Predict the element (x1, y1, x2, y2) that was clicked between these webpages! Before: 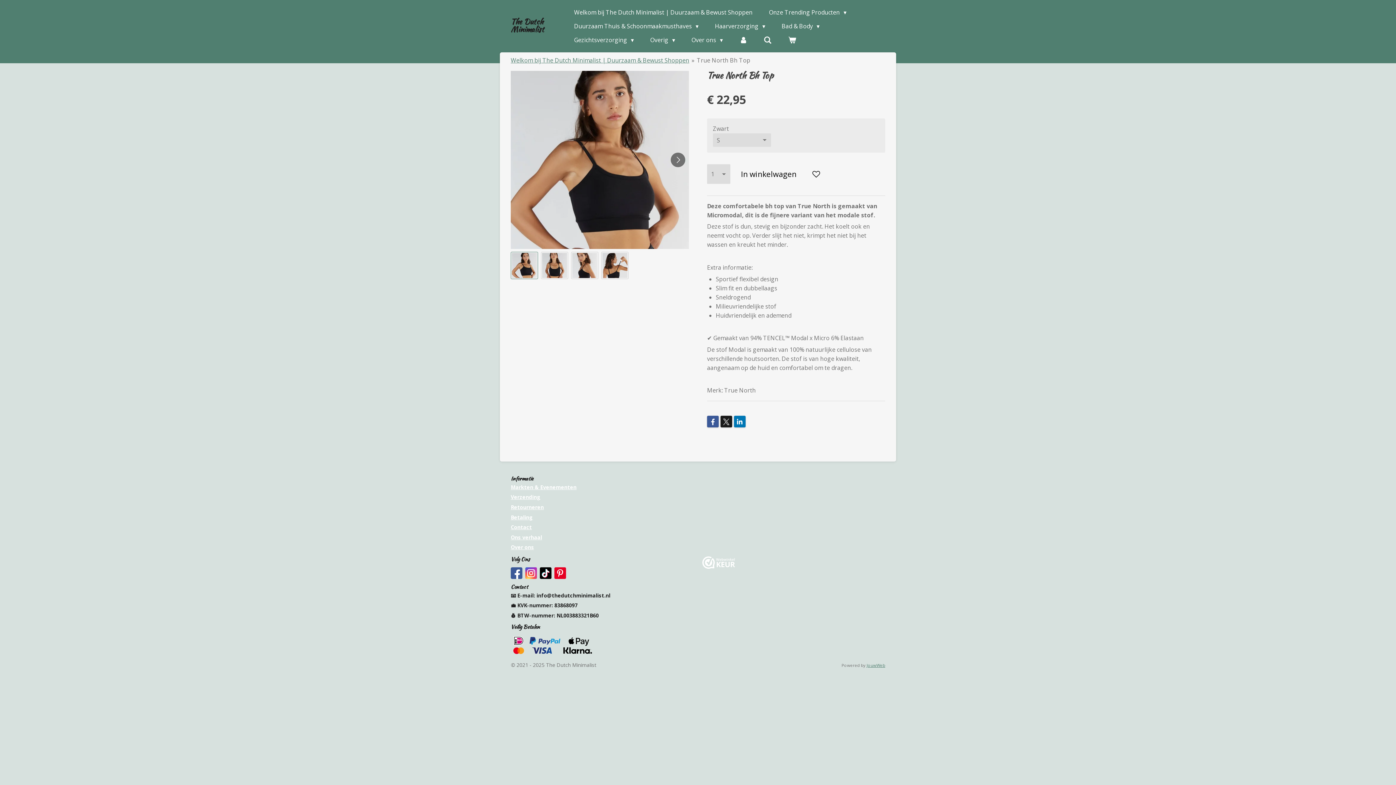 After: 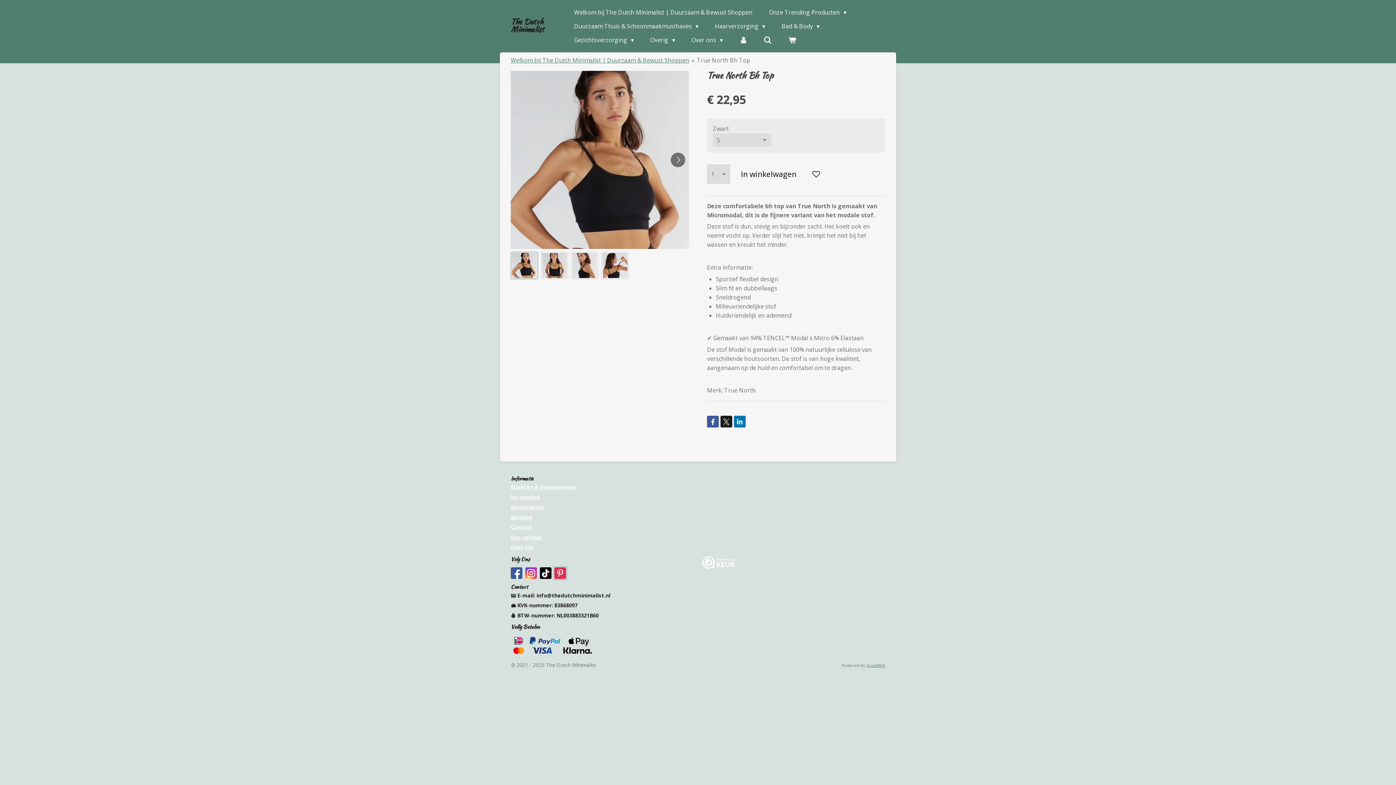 Action: bbox: (554, 567, 566, 579)